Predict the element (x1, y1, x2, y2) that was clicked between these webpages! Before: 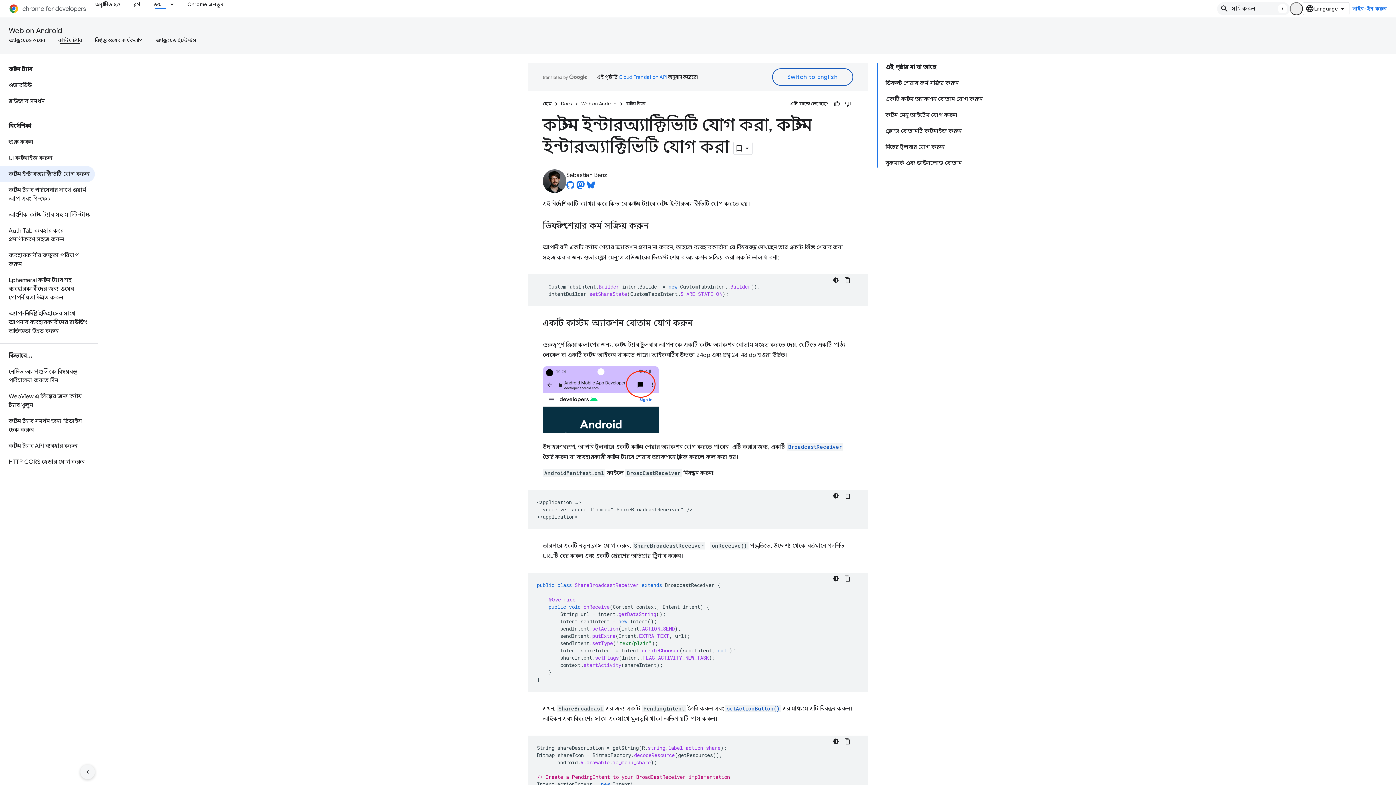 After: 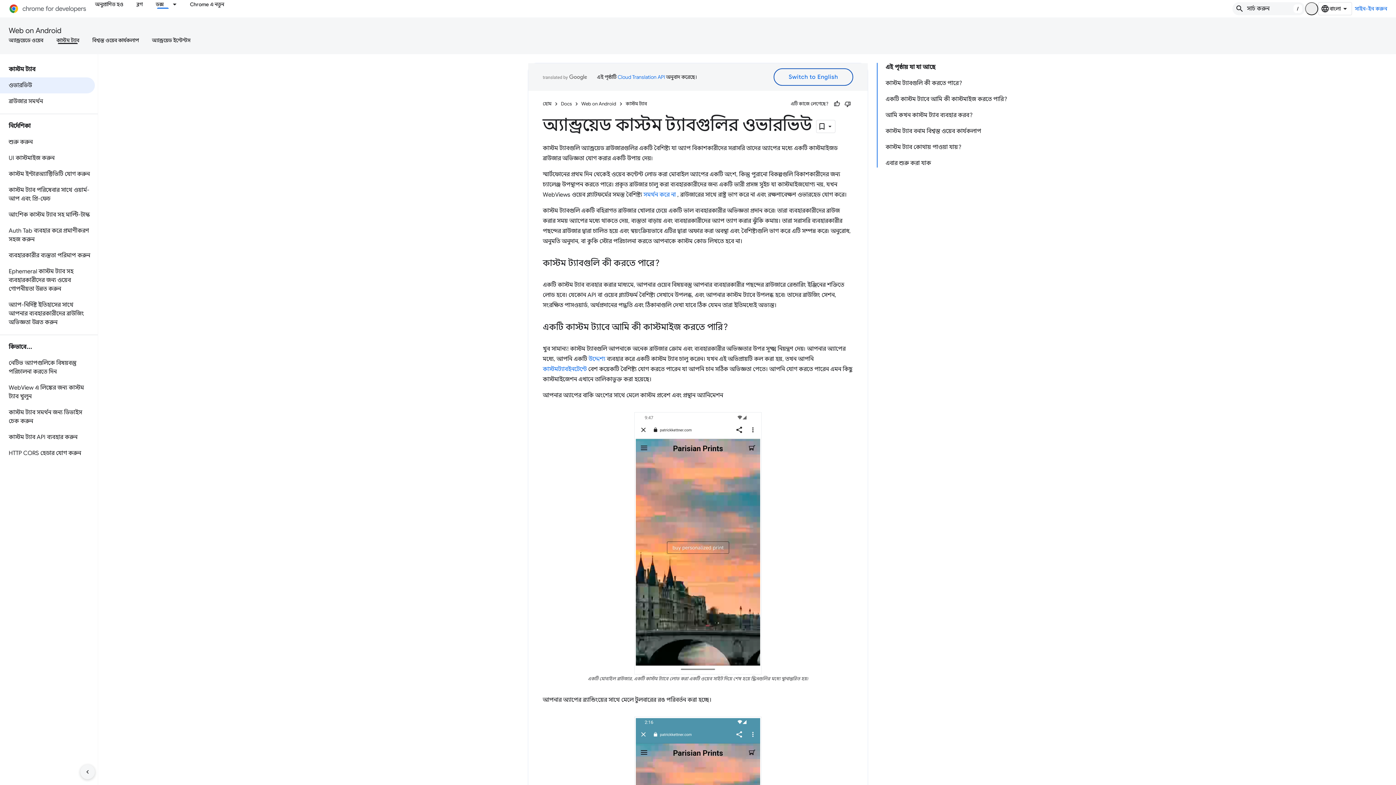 Action: label: কাস্টম ট্যাব, selected bbox: (51, 36, 88, 44)